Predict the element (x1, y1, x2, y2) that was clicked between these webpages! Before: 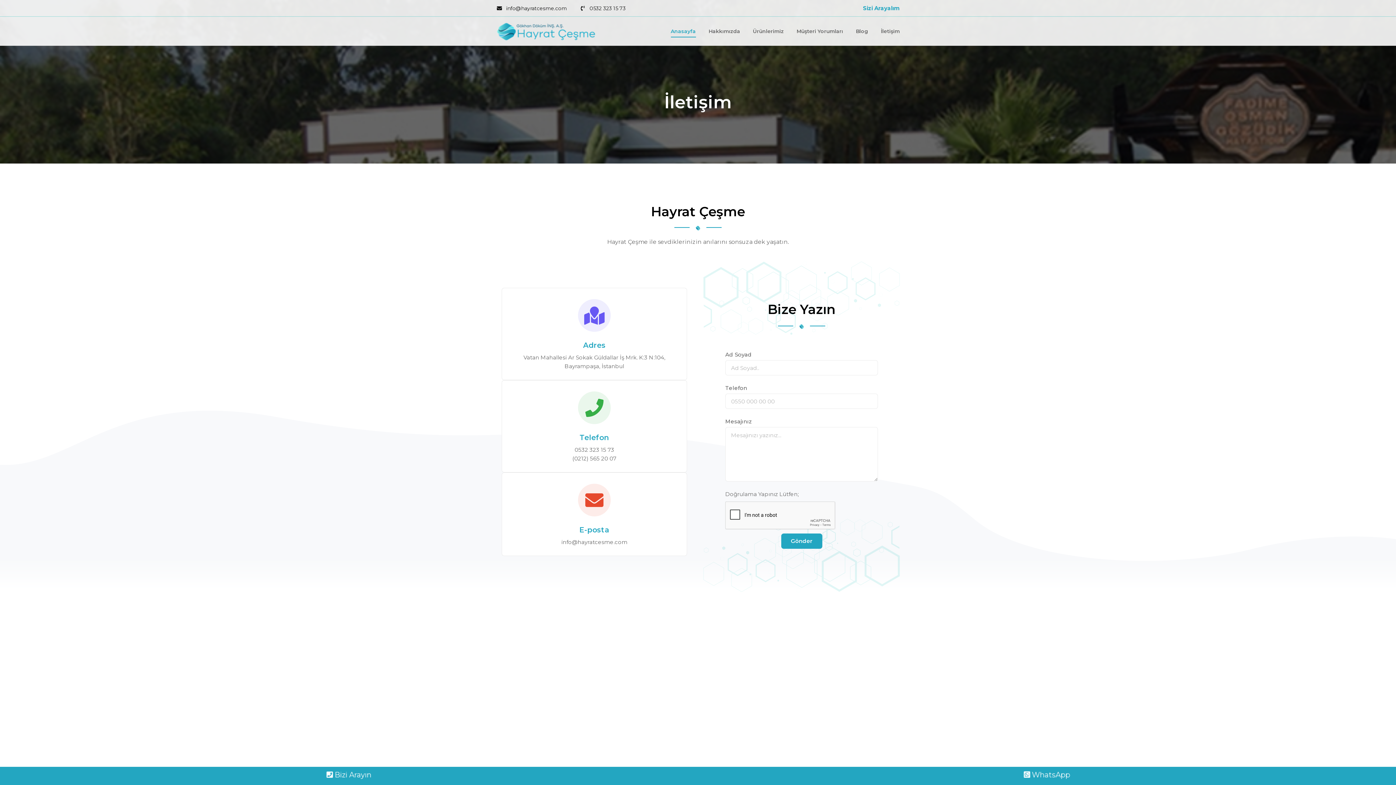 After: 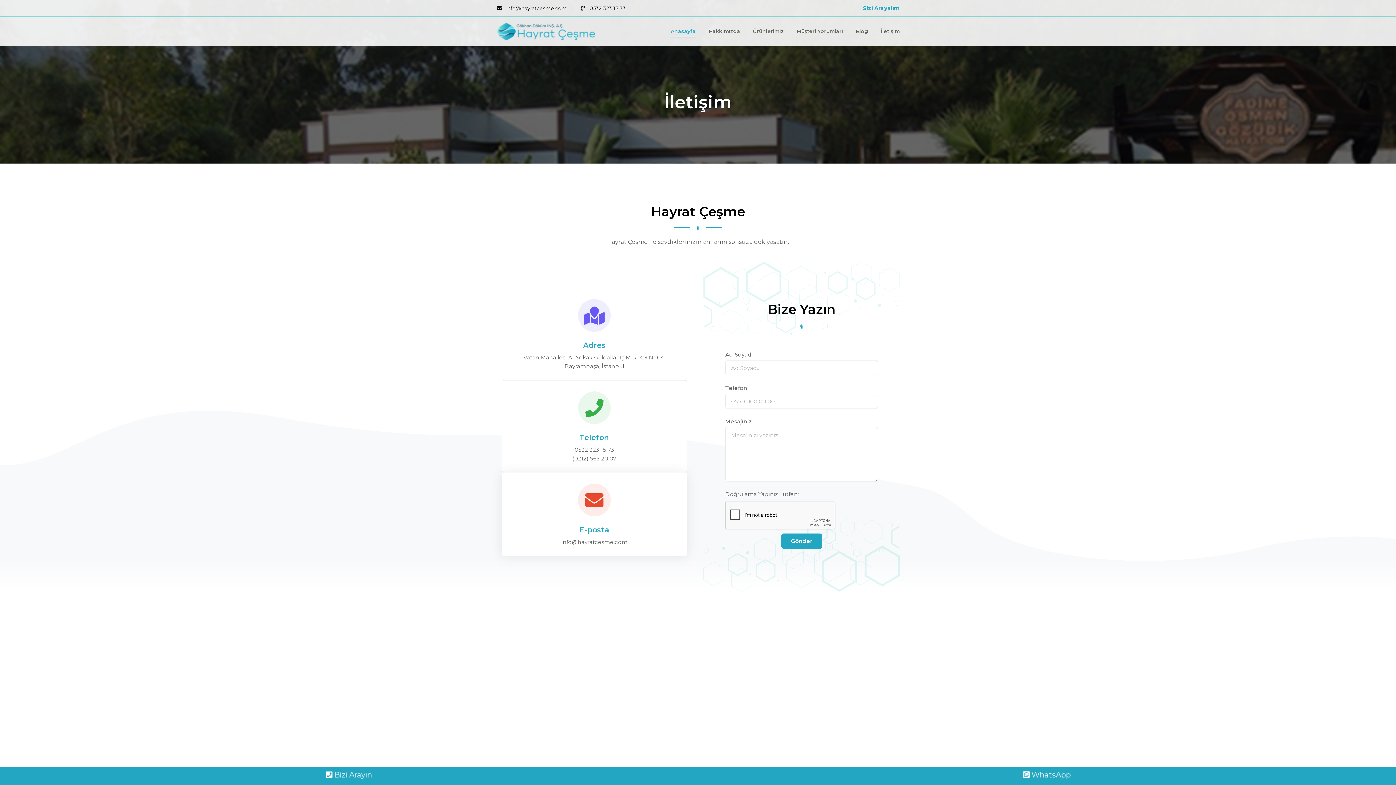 Action: bbox: (561, 539, 627, 545) label: info@hayratcesme.com